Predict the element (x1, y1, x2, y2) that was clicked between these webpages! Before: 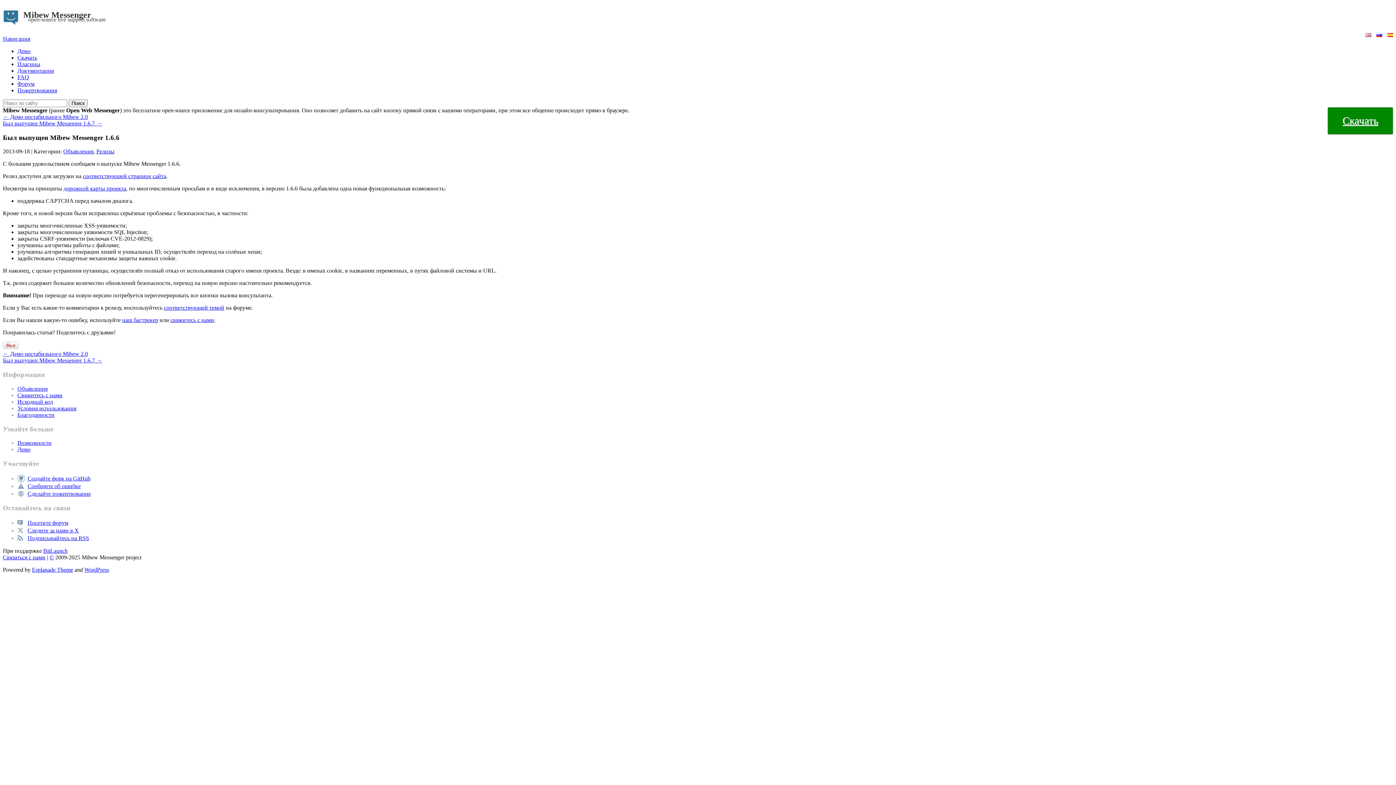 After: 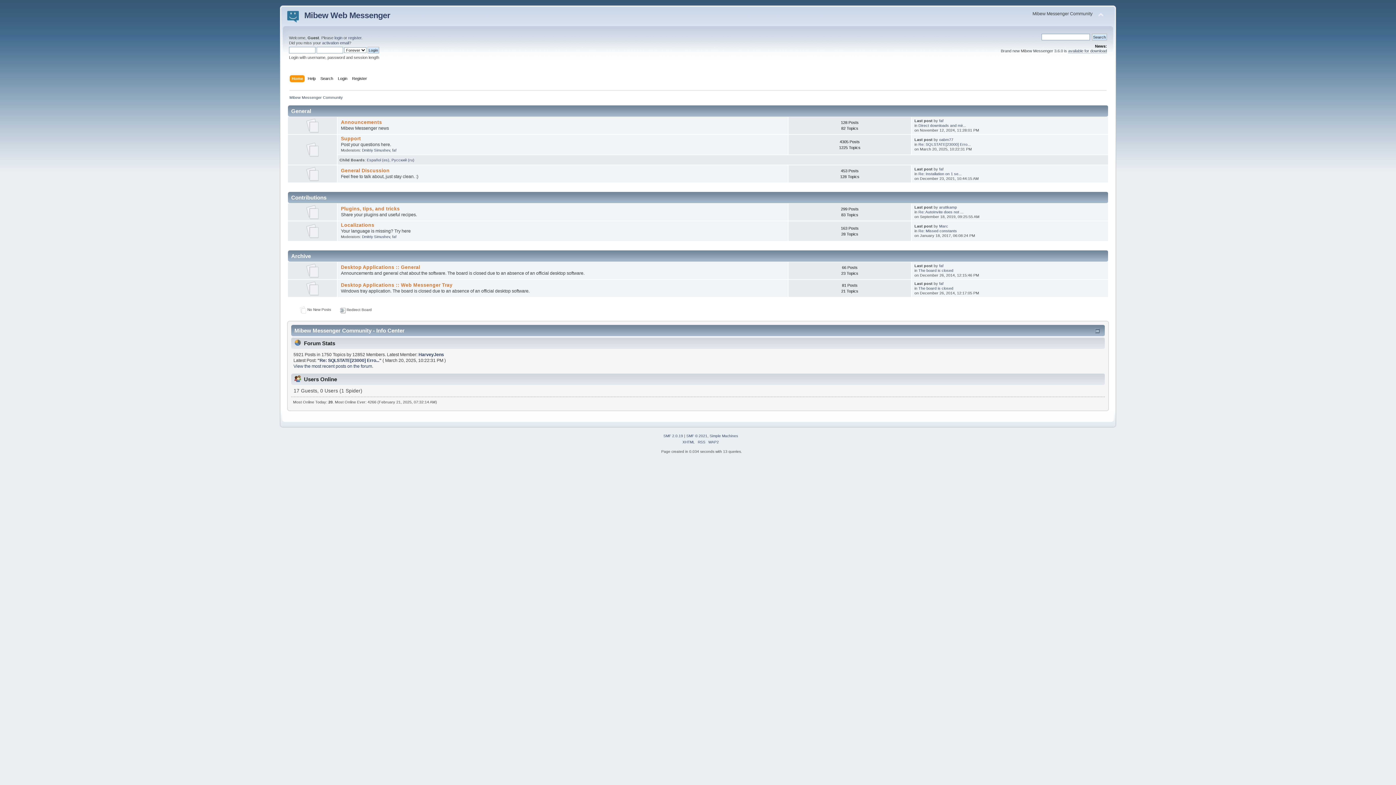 Action: label: Форум bbox: (17, 80, 34, 86)